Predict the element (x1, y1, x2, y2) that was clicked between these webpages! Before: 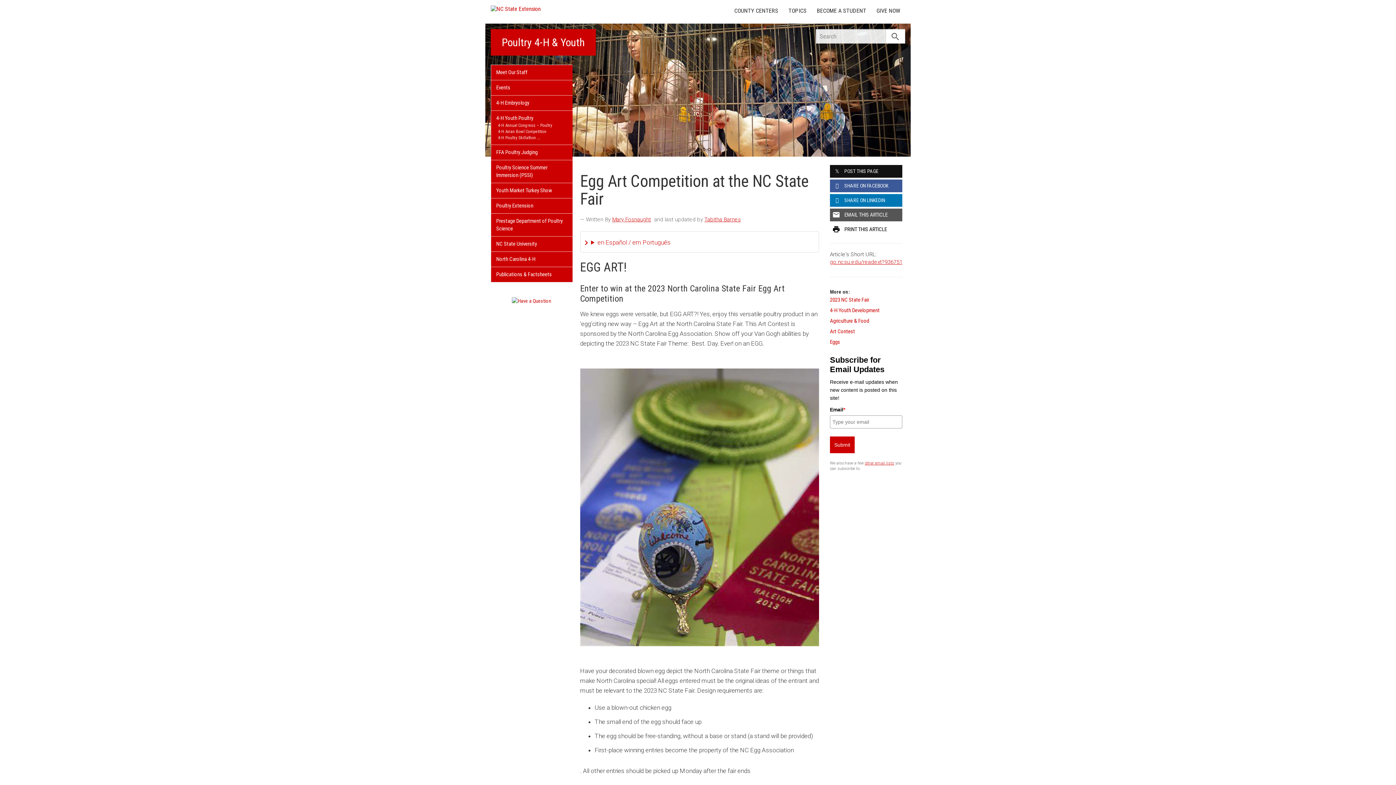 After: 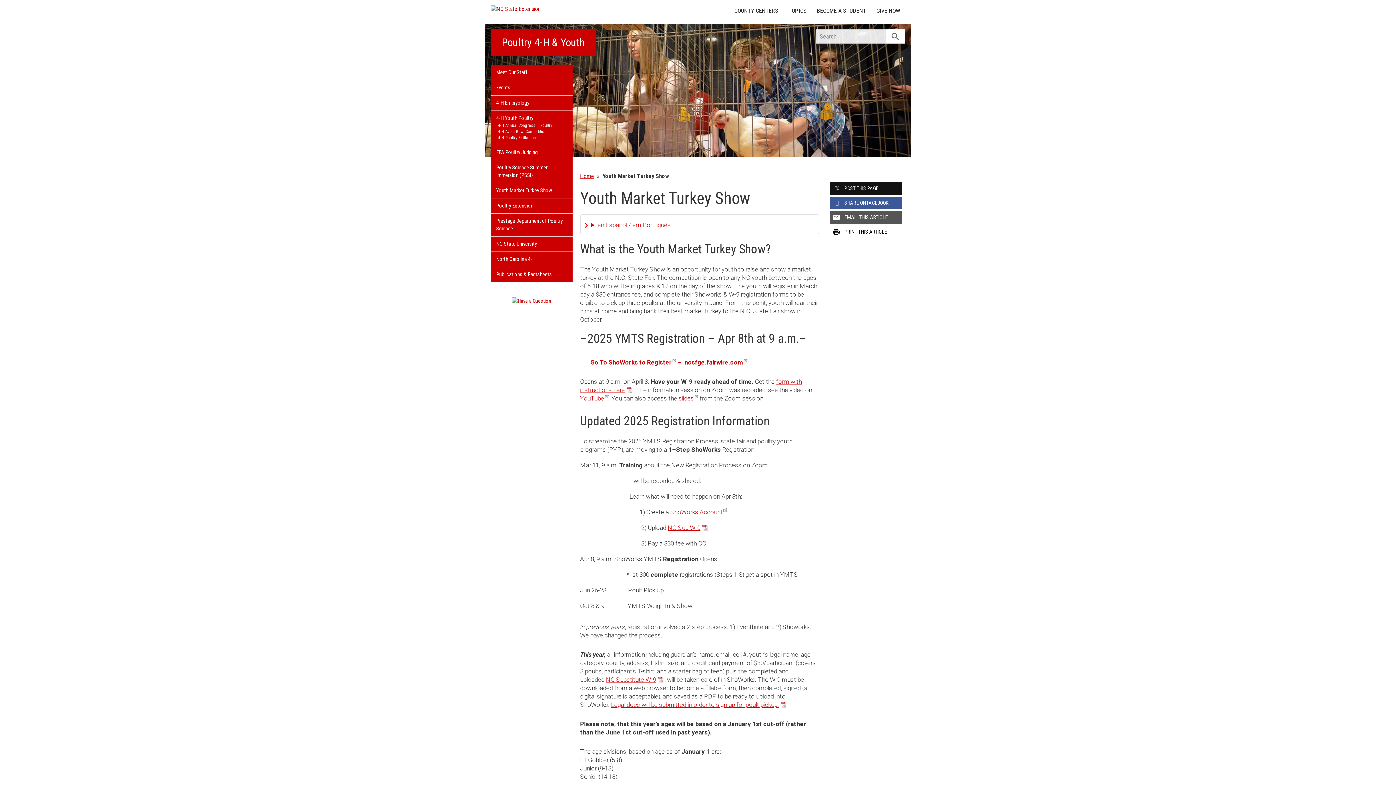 Action: bbox: (491, 183, 572, 198) label: Youth Market Turkey Show